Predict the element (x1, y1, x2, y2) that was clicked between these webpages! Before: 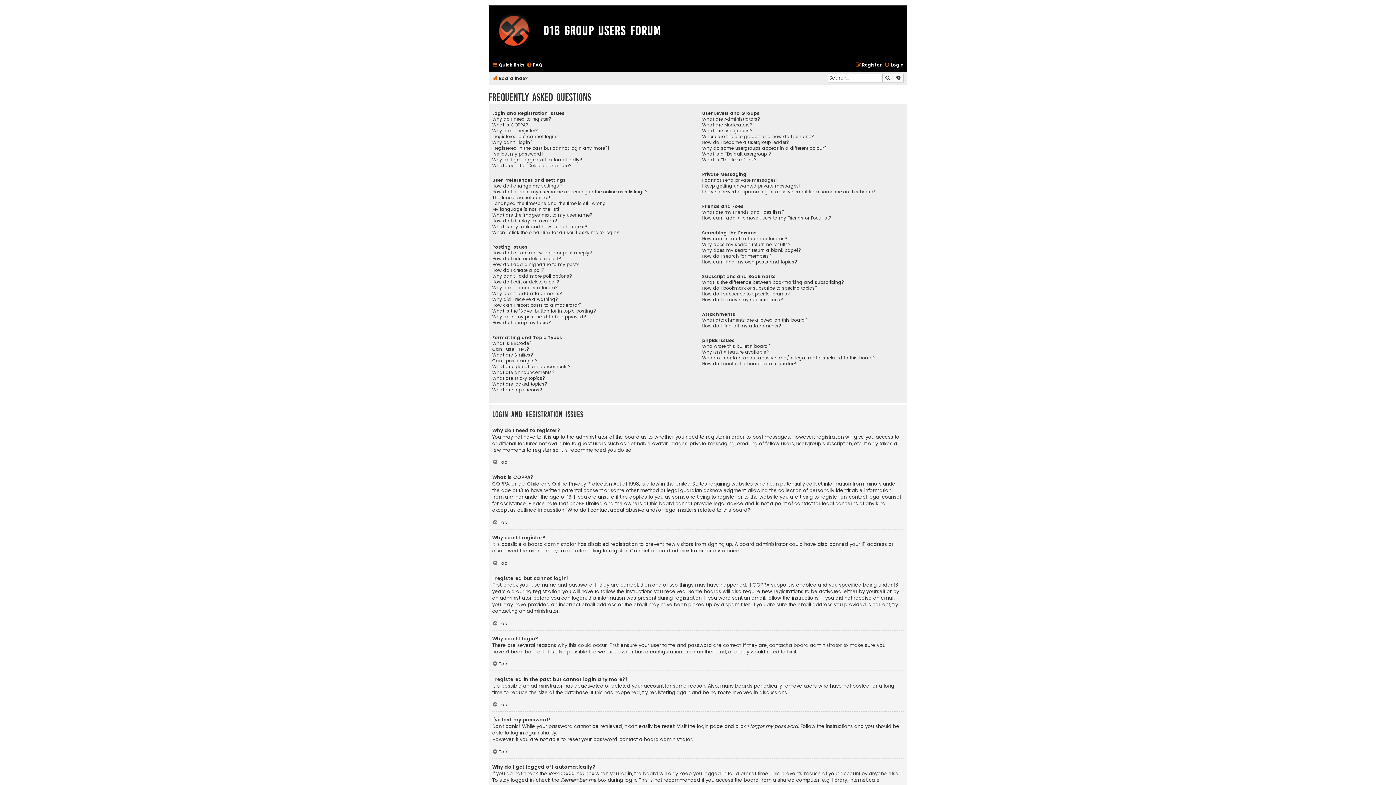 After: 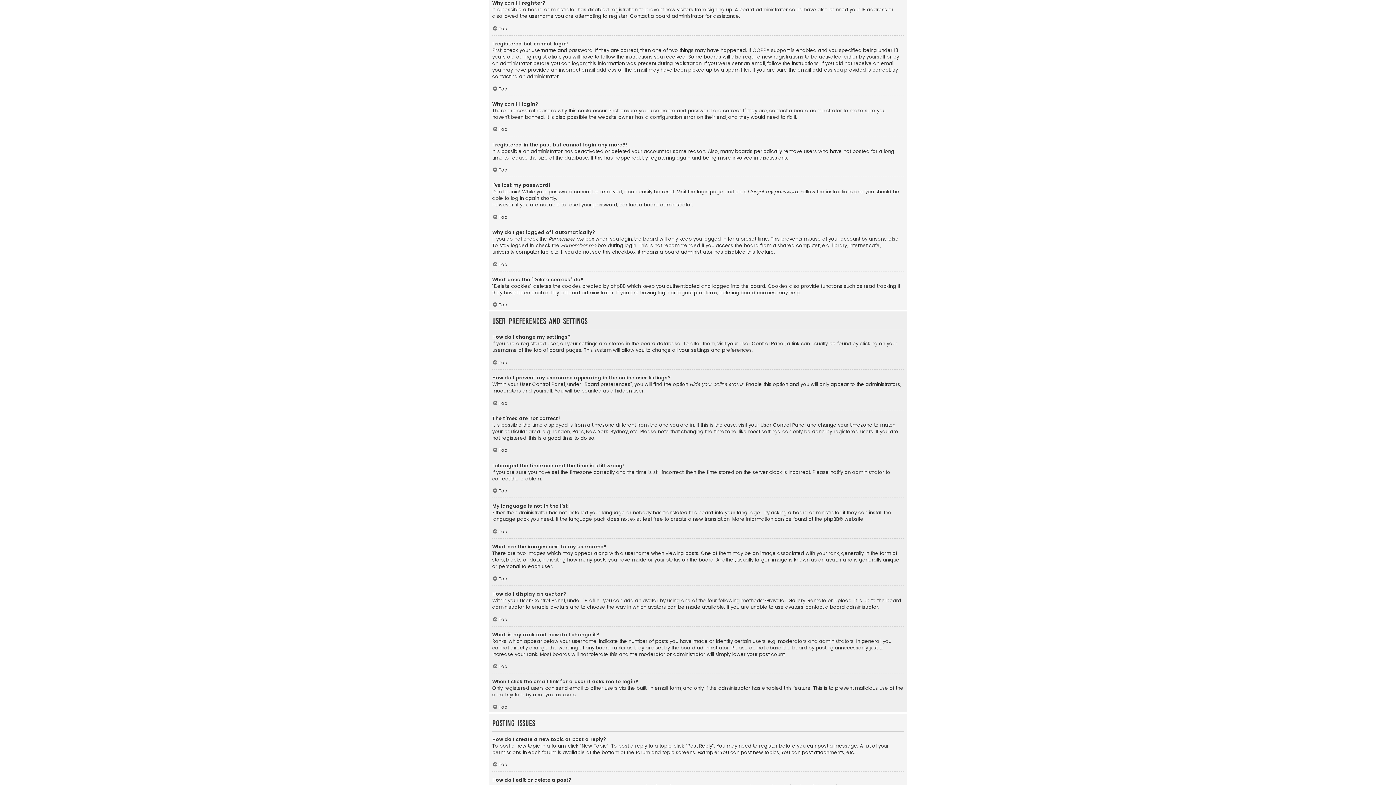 Action: label: Why can’t I register? bbox: (492, 128, 537, 133)